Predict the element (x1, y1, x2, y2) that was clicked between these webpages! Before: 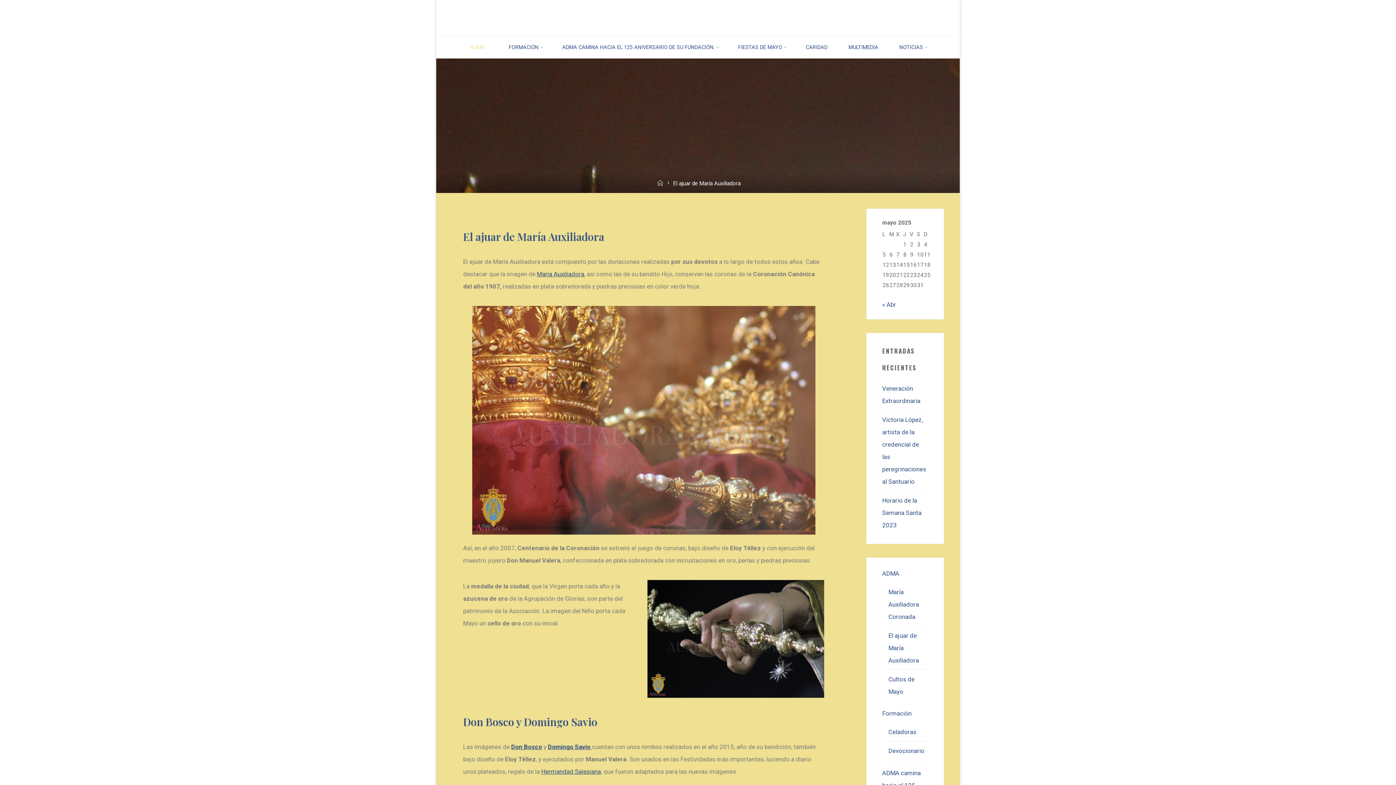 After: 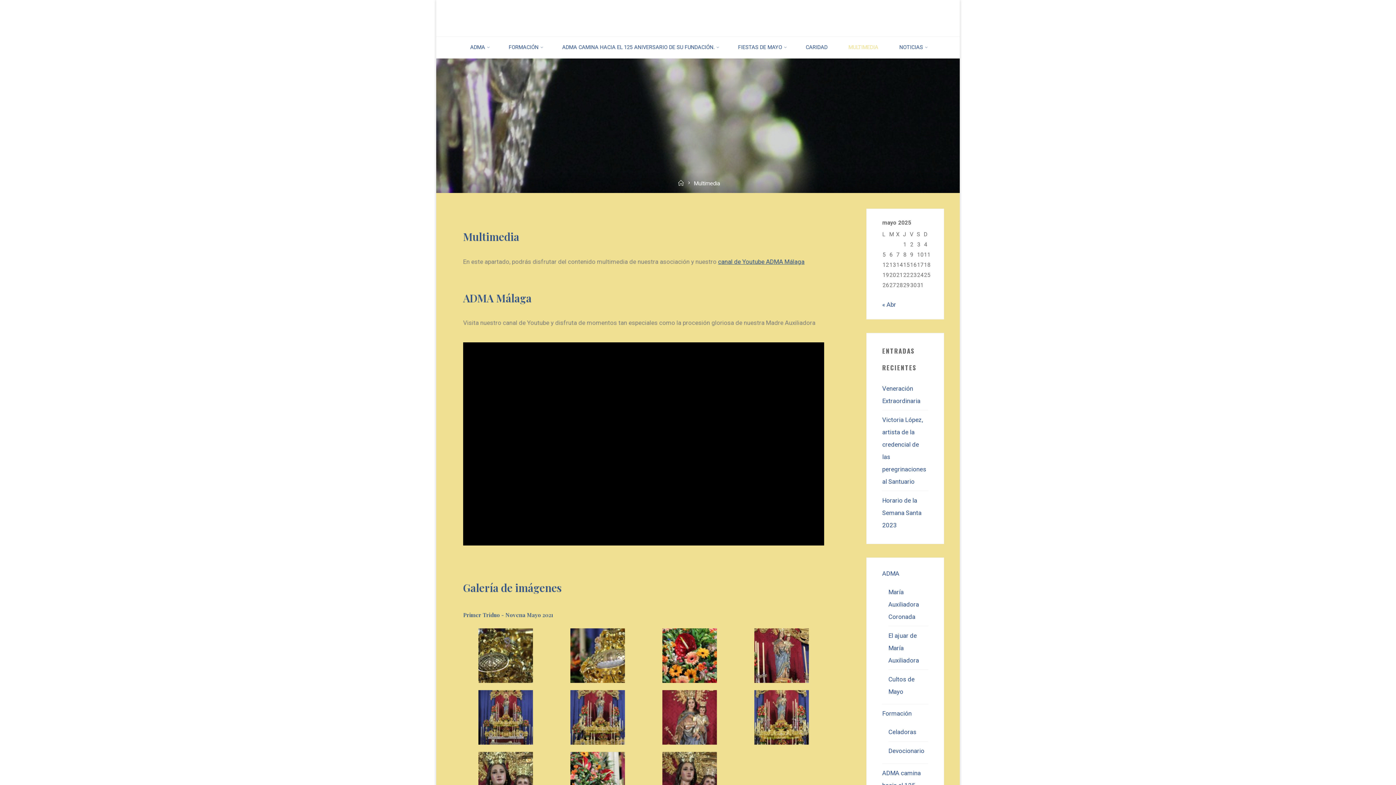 Action: label: MULTIMEDIA bbox: (838, 36, 889, 58)